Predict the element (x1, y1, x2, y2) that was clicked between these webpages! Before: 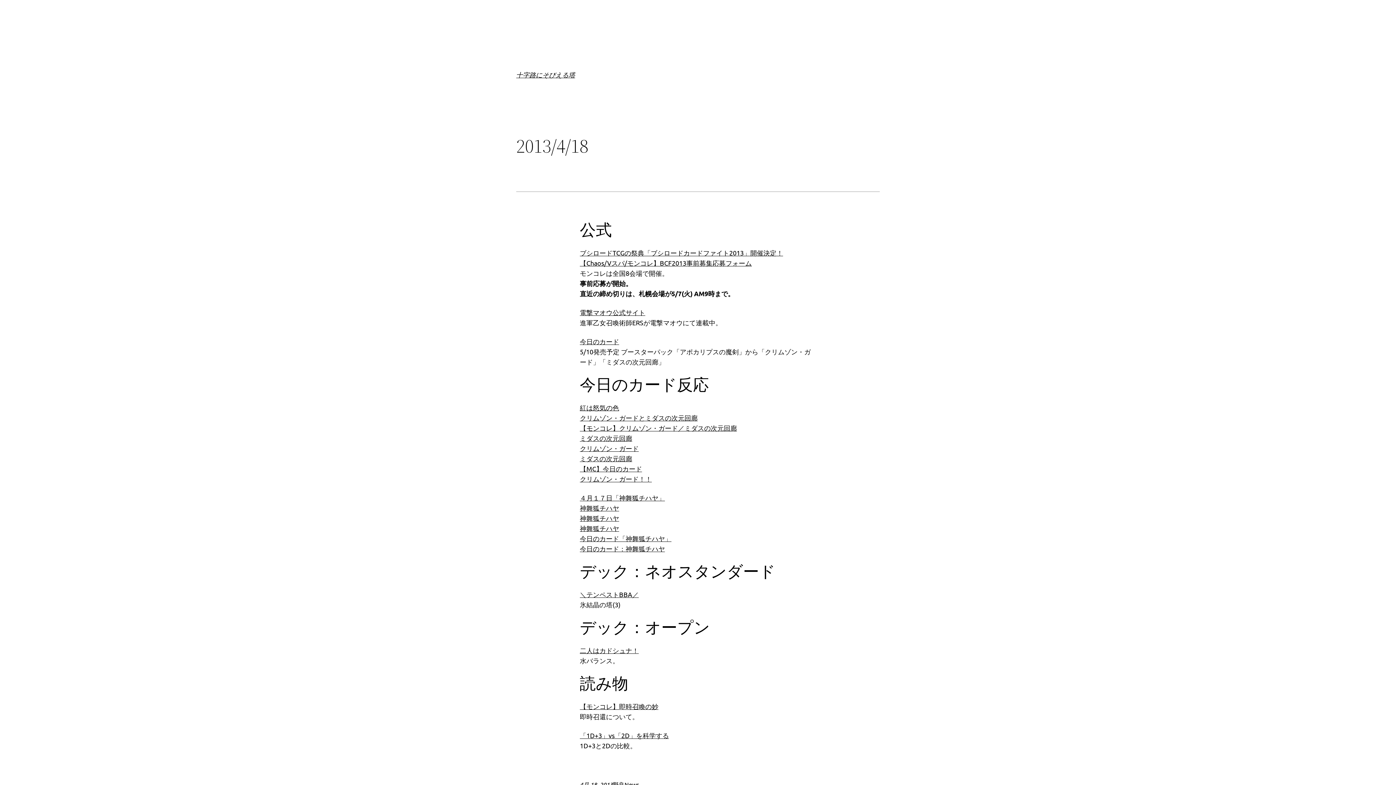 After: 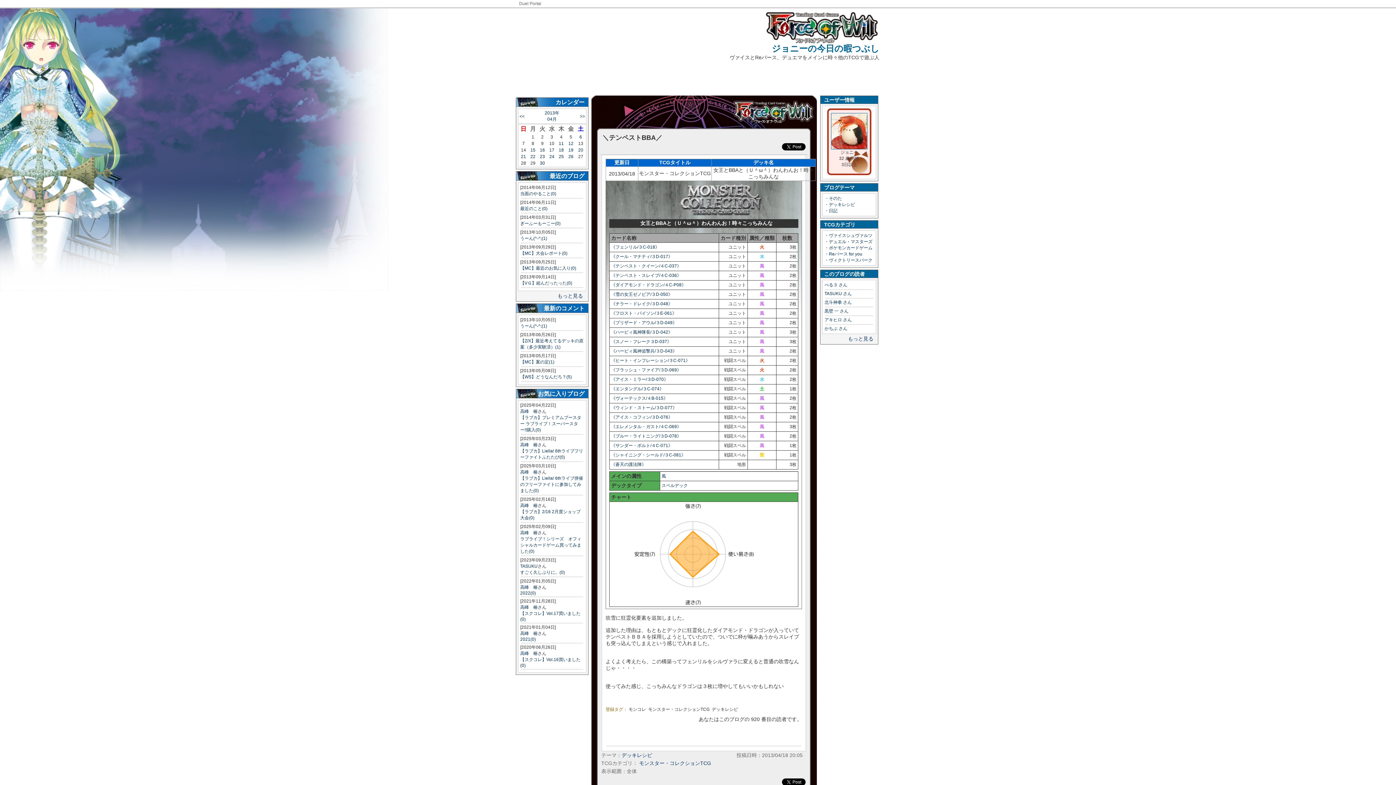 Action: bbox: (580, 590, 638, 598) label: ＼テンペストBBA／